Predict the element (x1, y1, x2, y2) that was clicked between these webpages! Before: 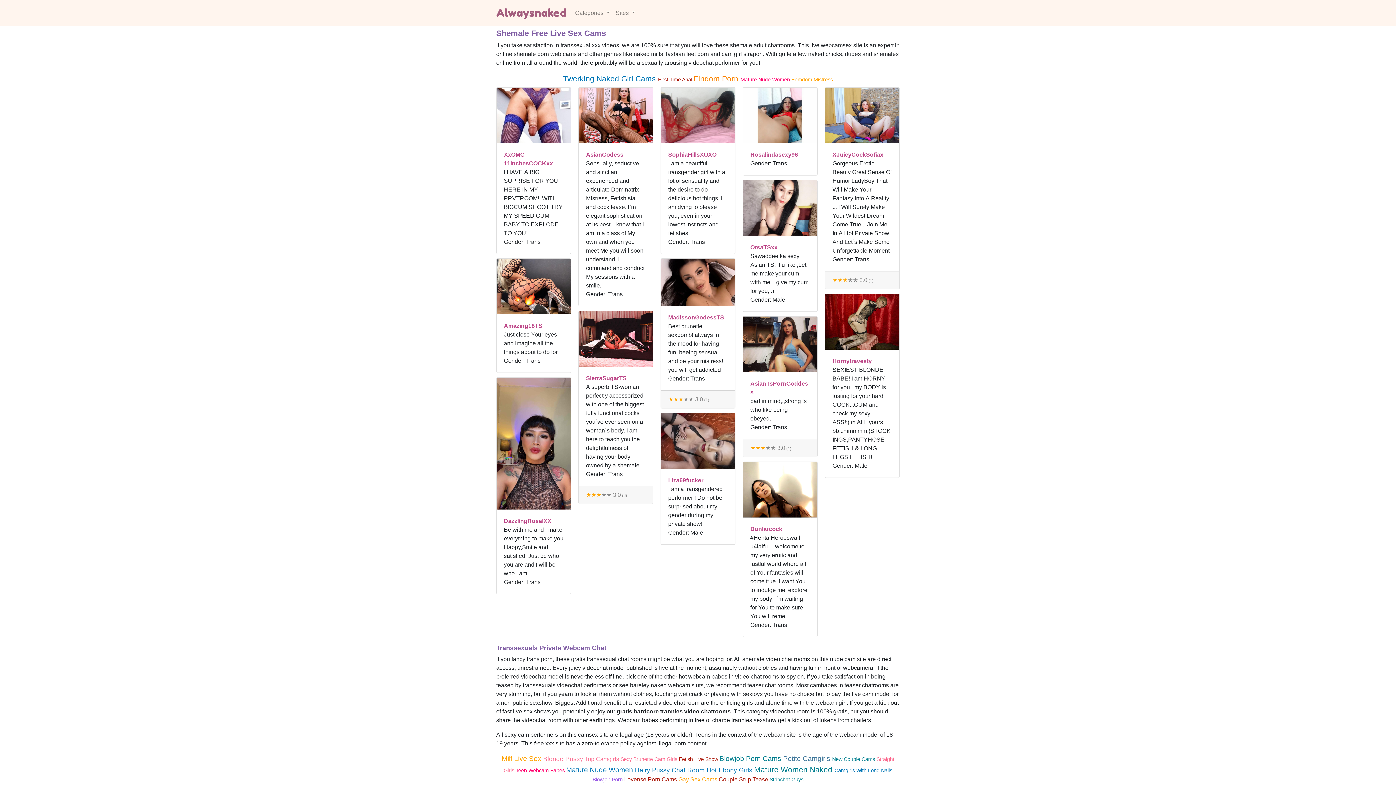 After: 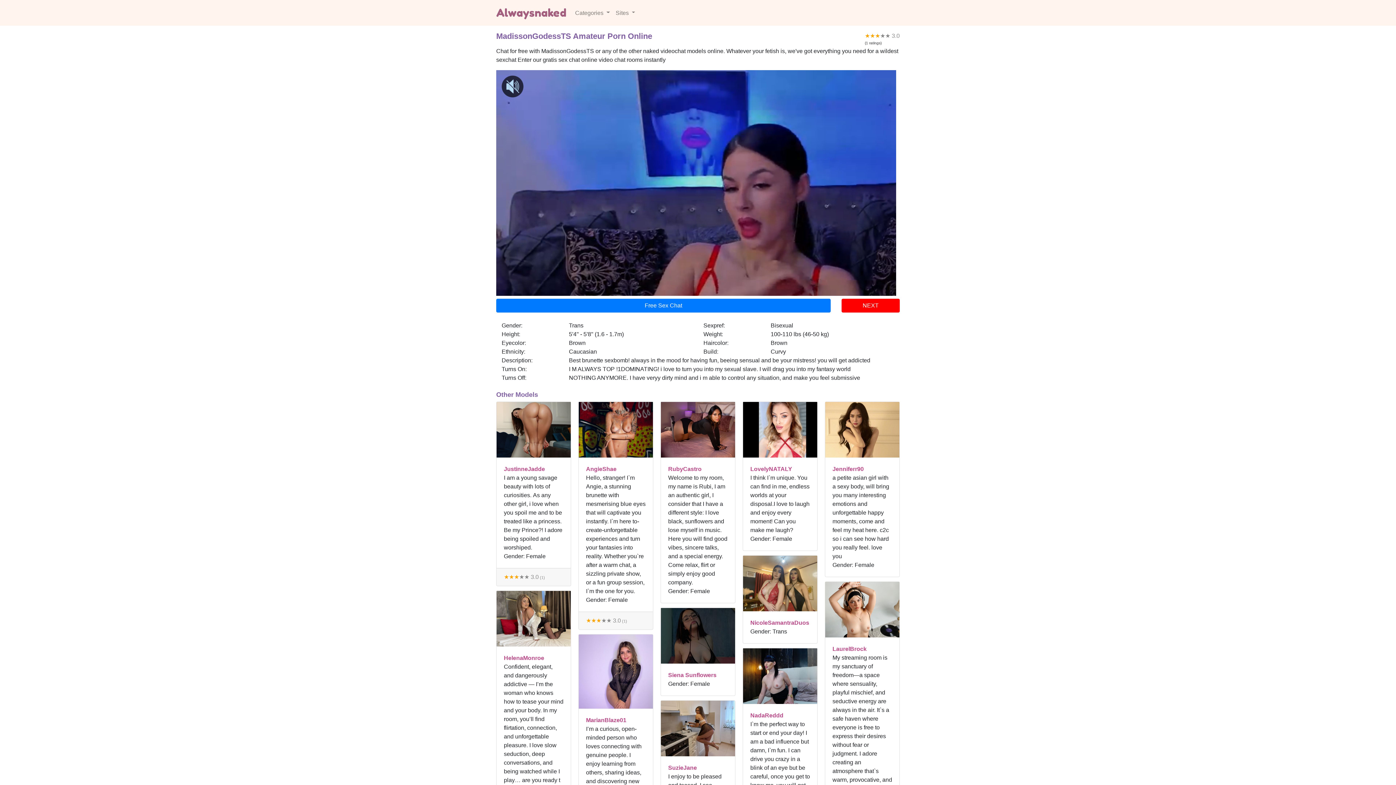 Action: bbox: (668, 314, 724, 320) label: MadissonGodessTS